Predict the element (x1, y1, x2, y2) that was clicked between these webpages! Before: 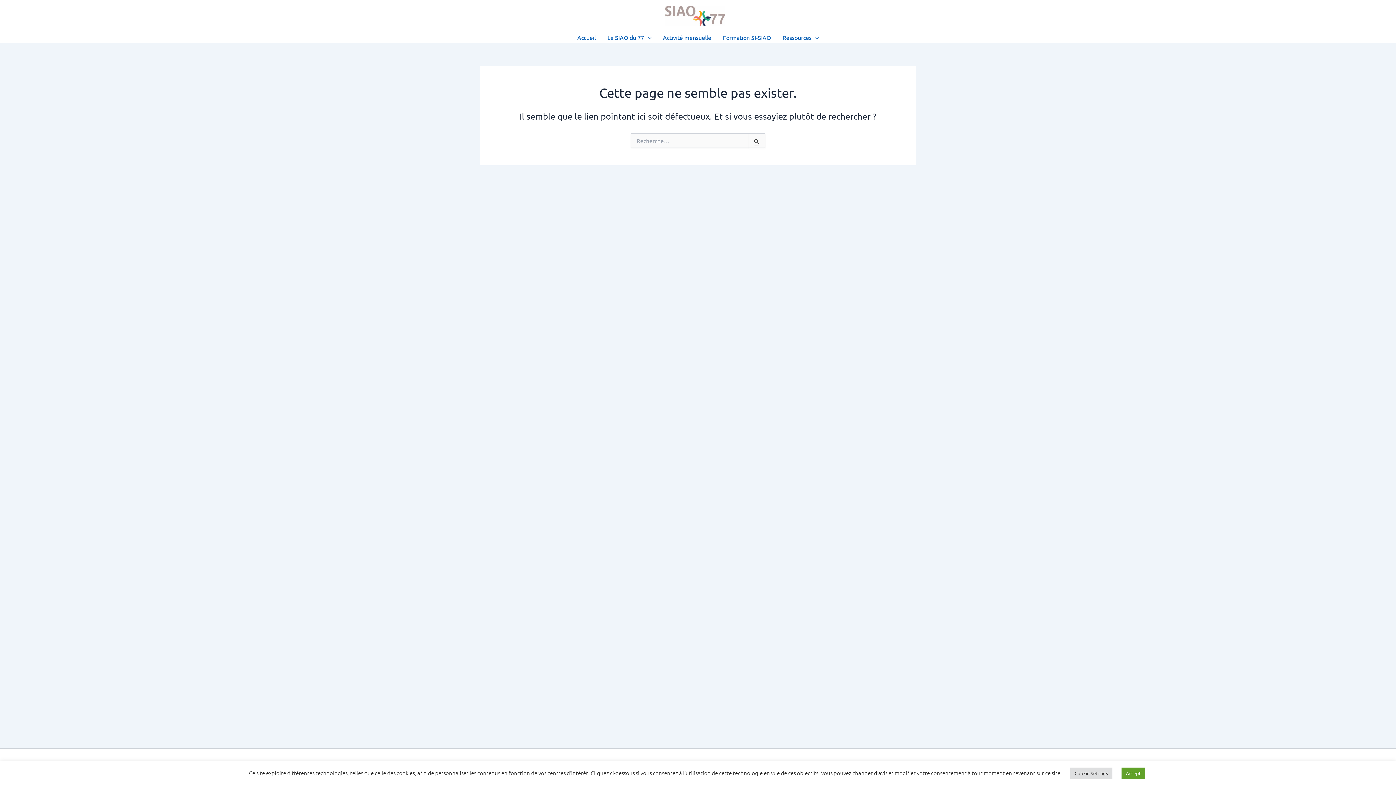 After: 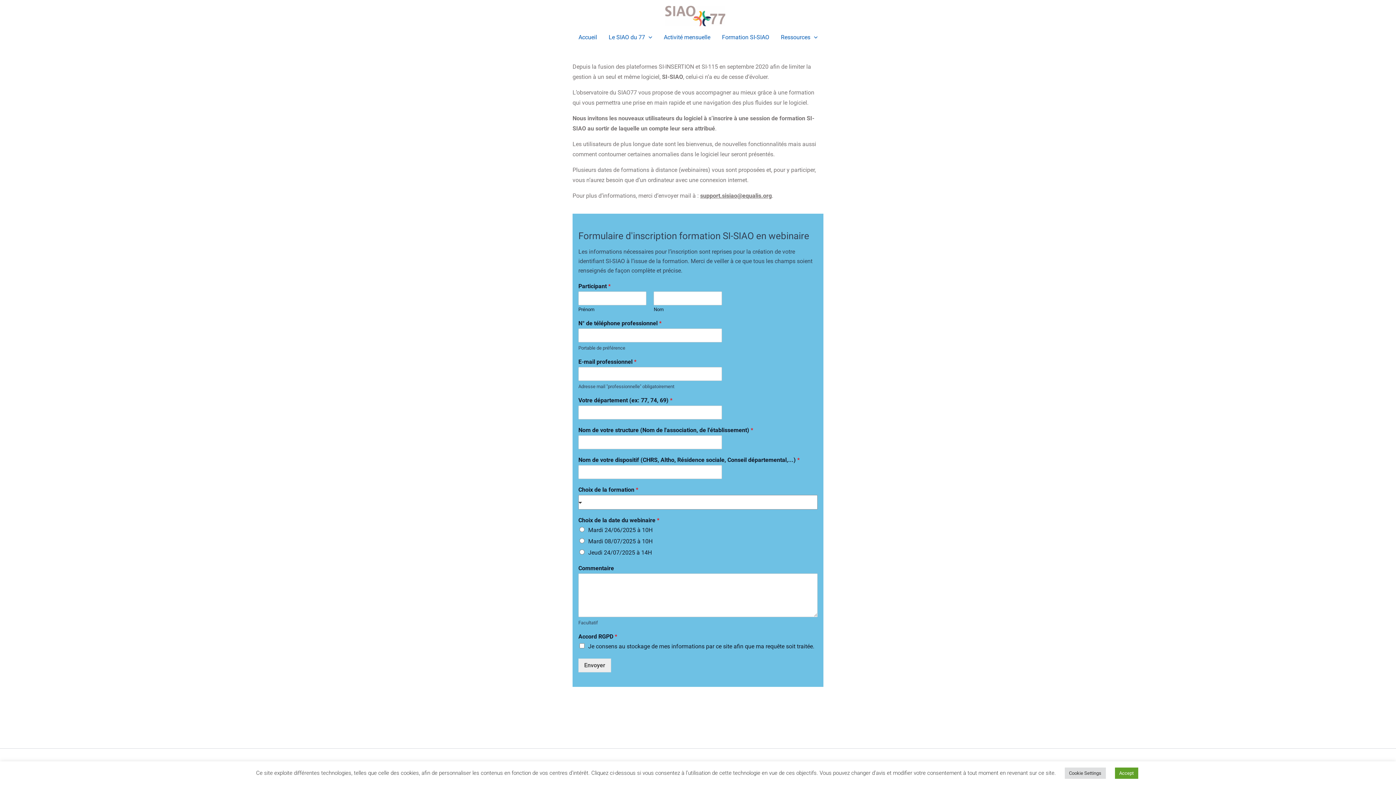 Action: bbox: (717, 31, 776, 42) label: Formation SI-SIAO